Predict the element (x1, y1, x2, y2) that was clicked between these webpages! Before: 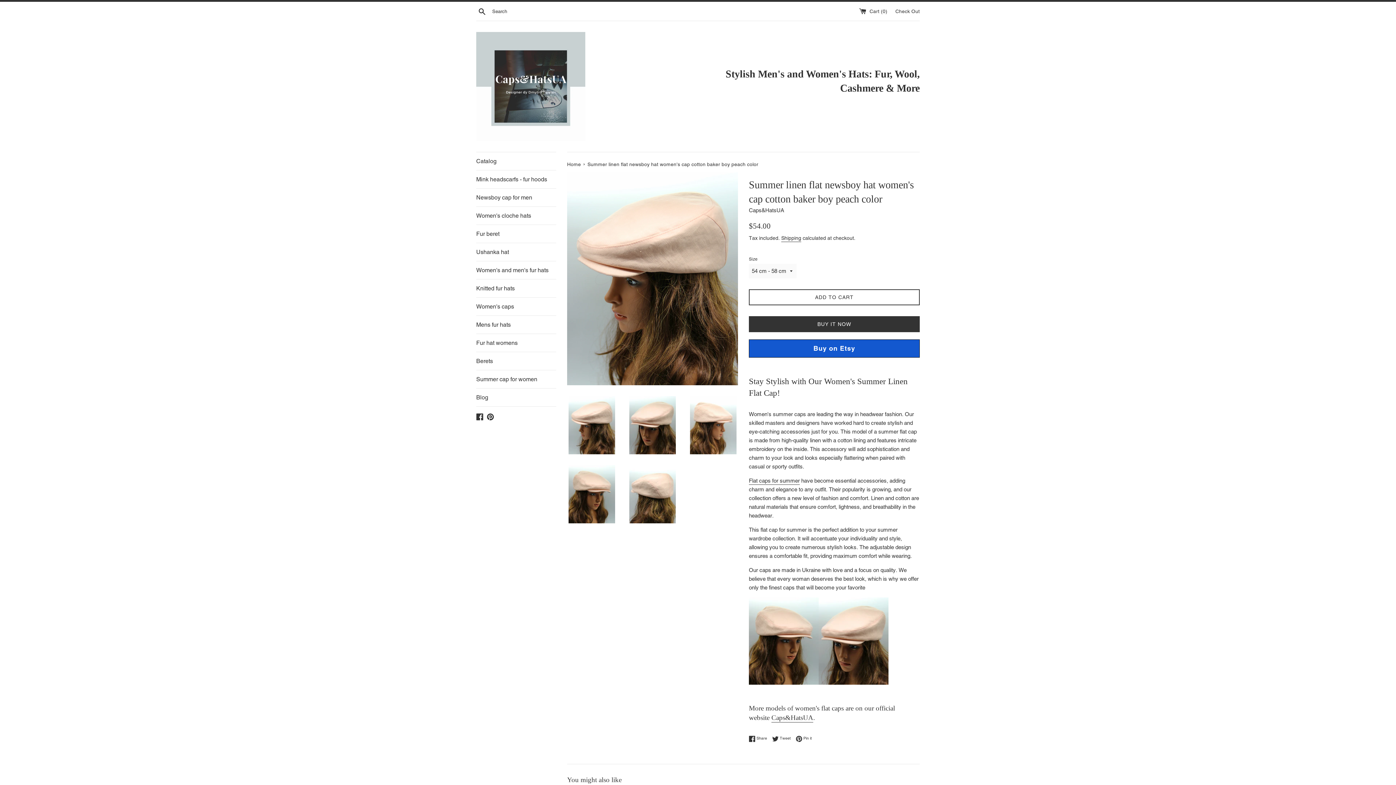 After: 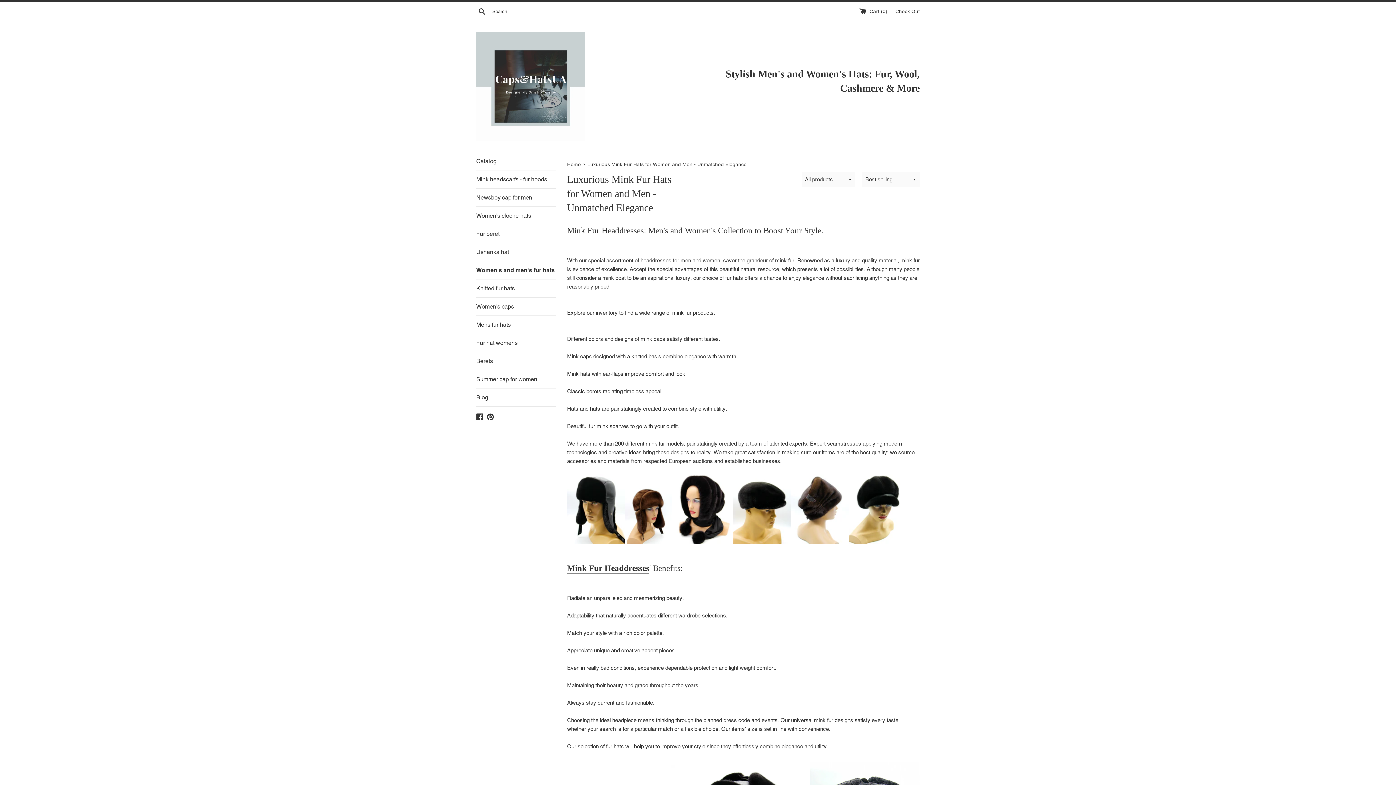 Action: label: Women's and men's fur hats bbox: (476, 261, 556, 279)